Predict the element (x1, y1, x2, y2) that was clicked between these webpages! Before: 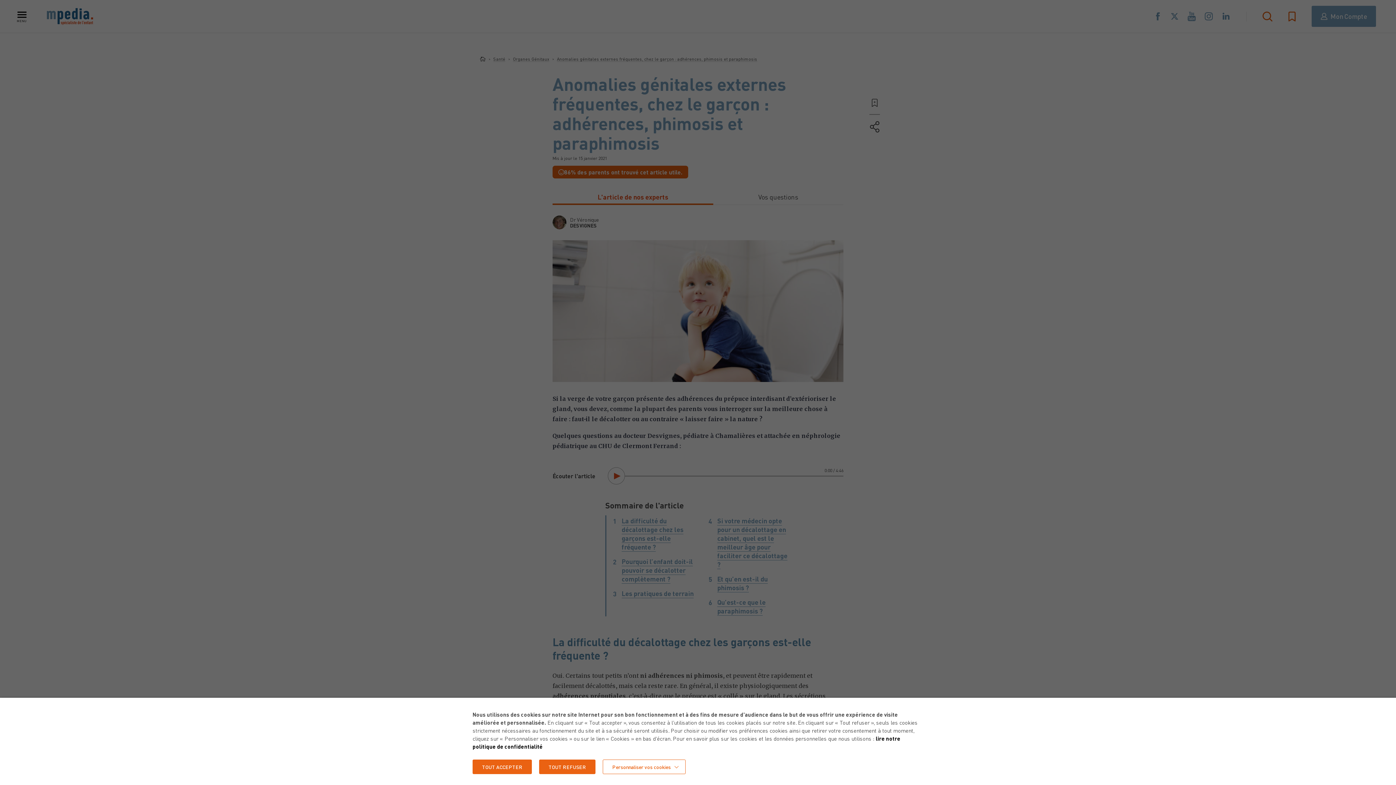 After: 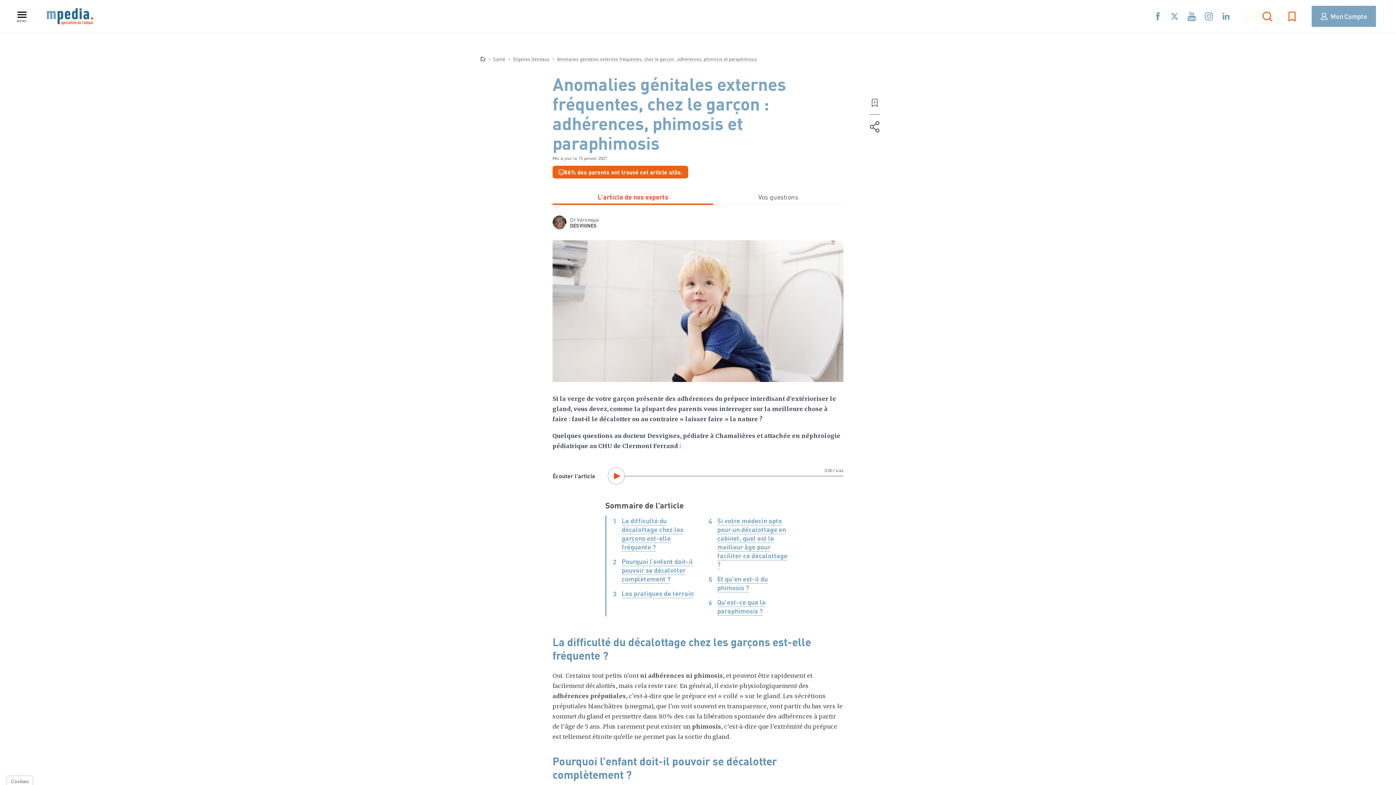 Action: label: TOUT ACCEPTER bbox: (472, 760, 532, 774)